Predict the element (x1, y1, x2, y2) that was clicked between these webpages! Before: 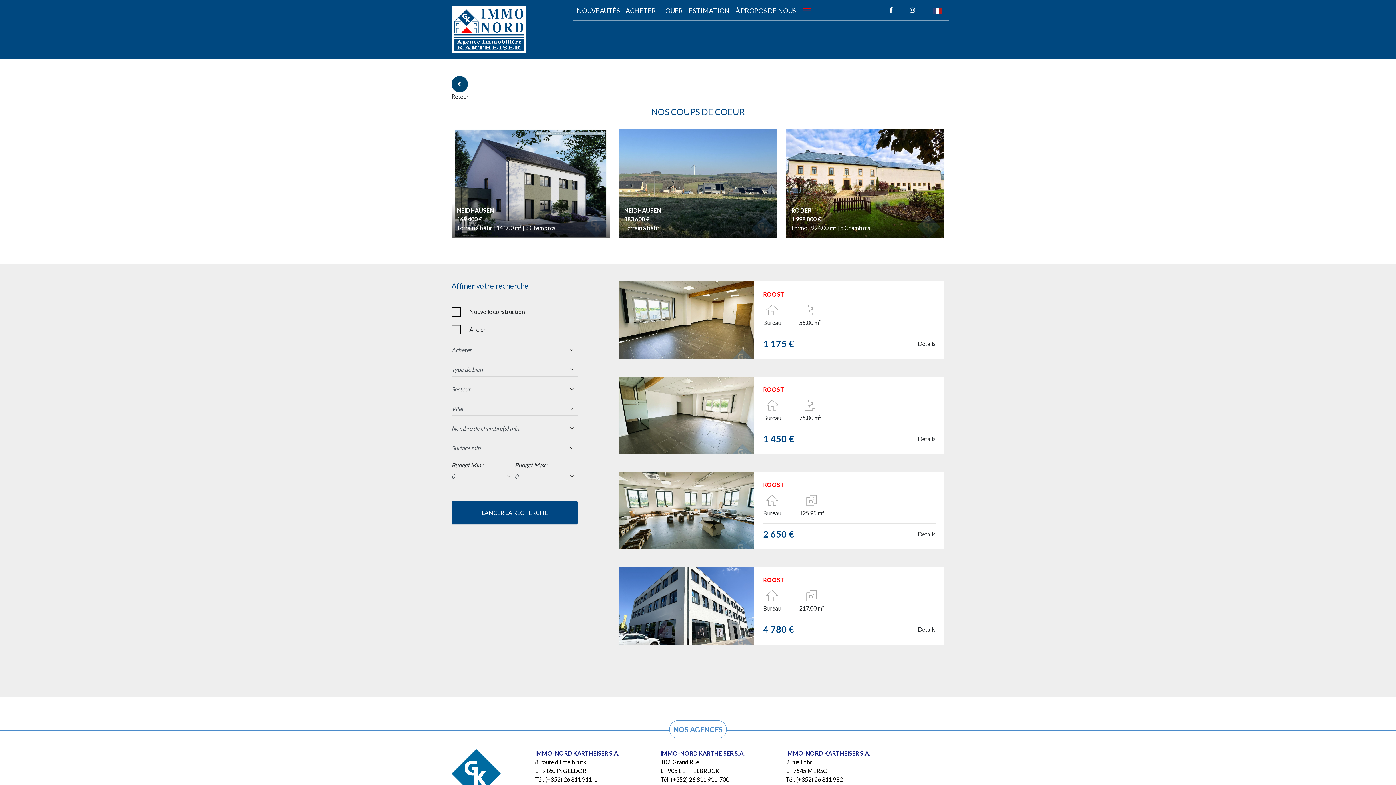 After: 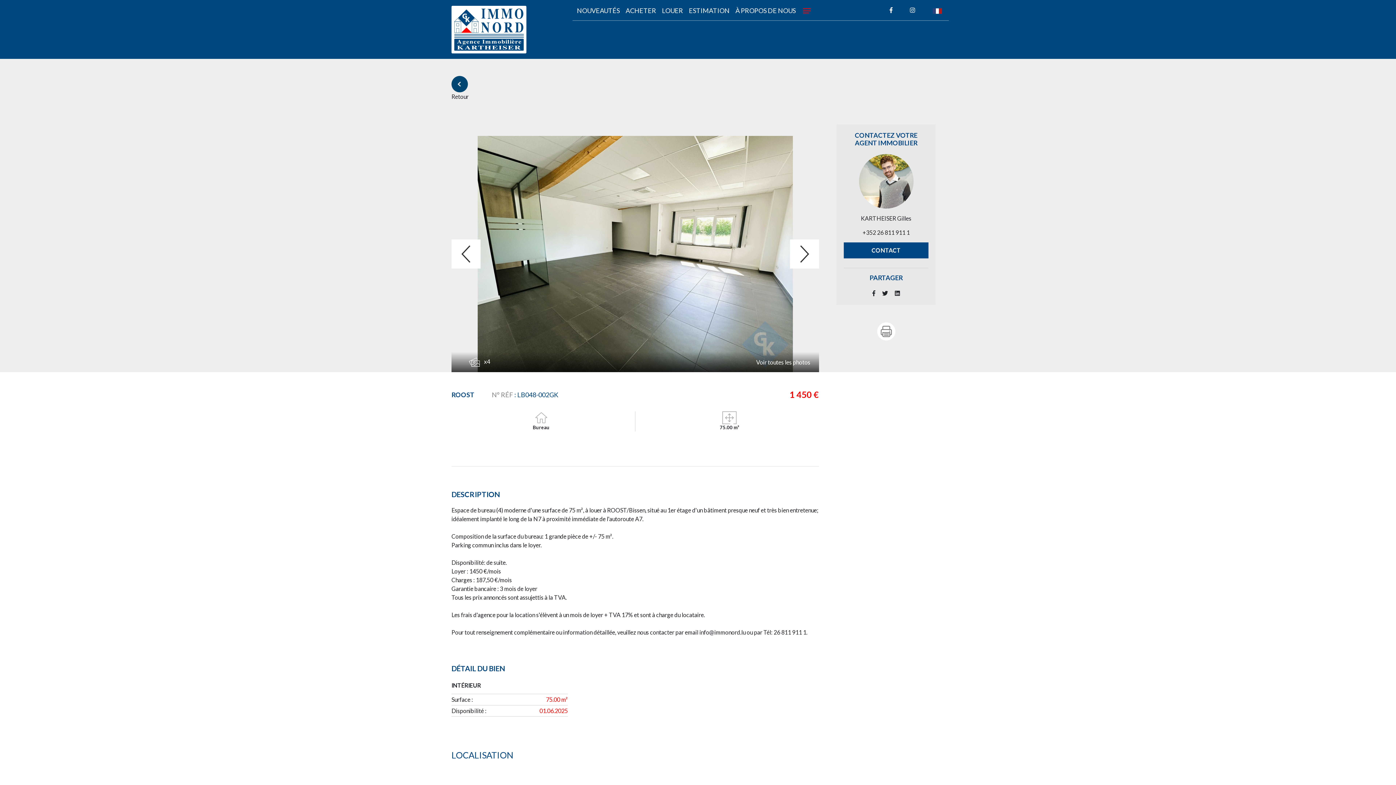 Action: label: Détails bbox: (918, 434, 935, 443)